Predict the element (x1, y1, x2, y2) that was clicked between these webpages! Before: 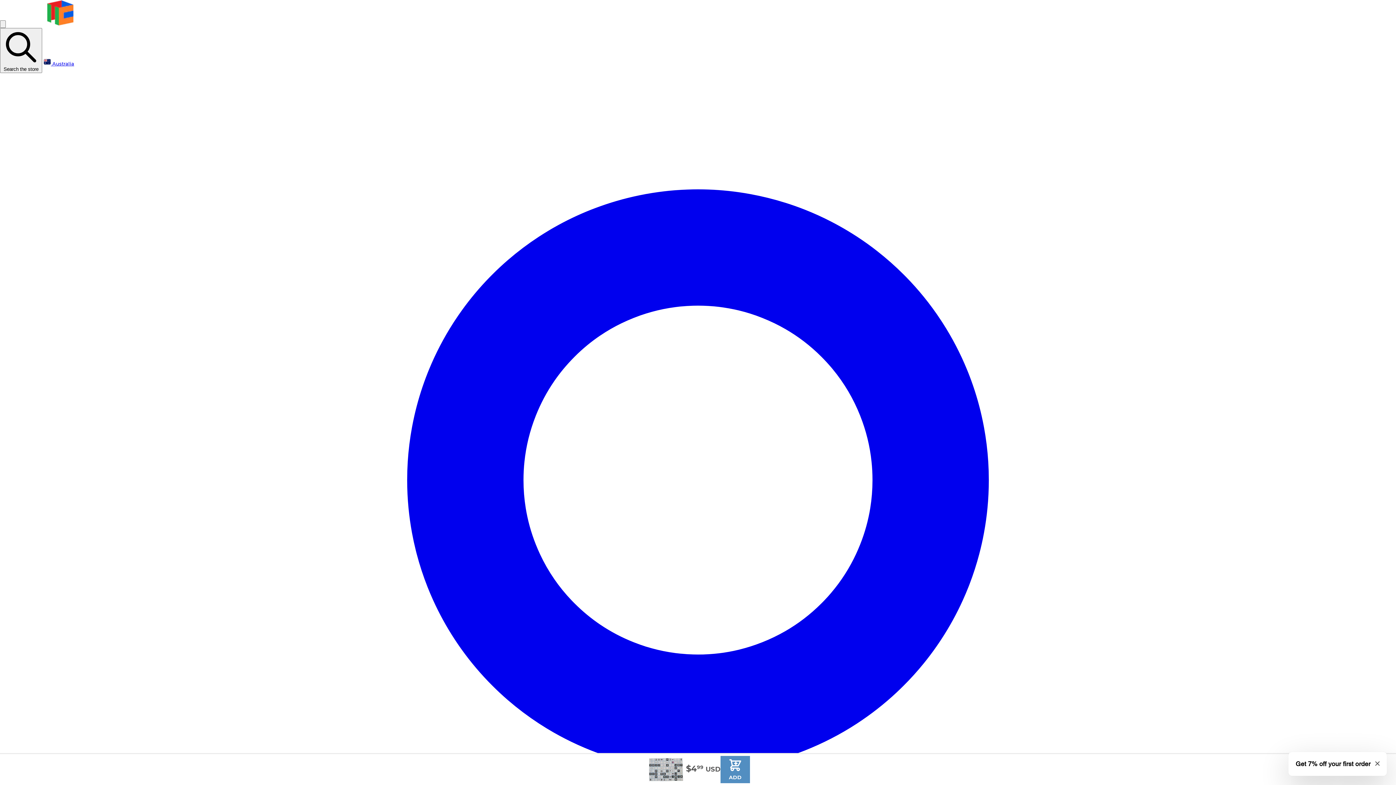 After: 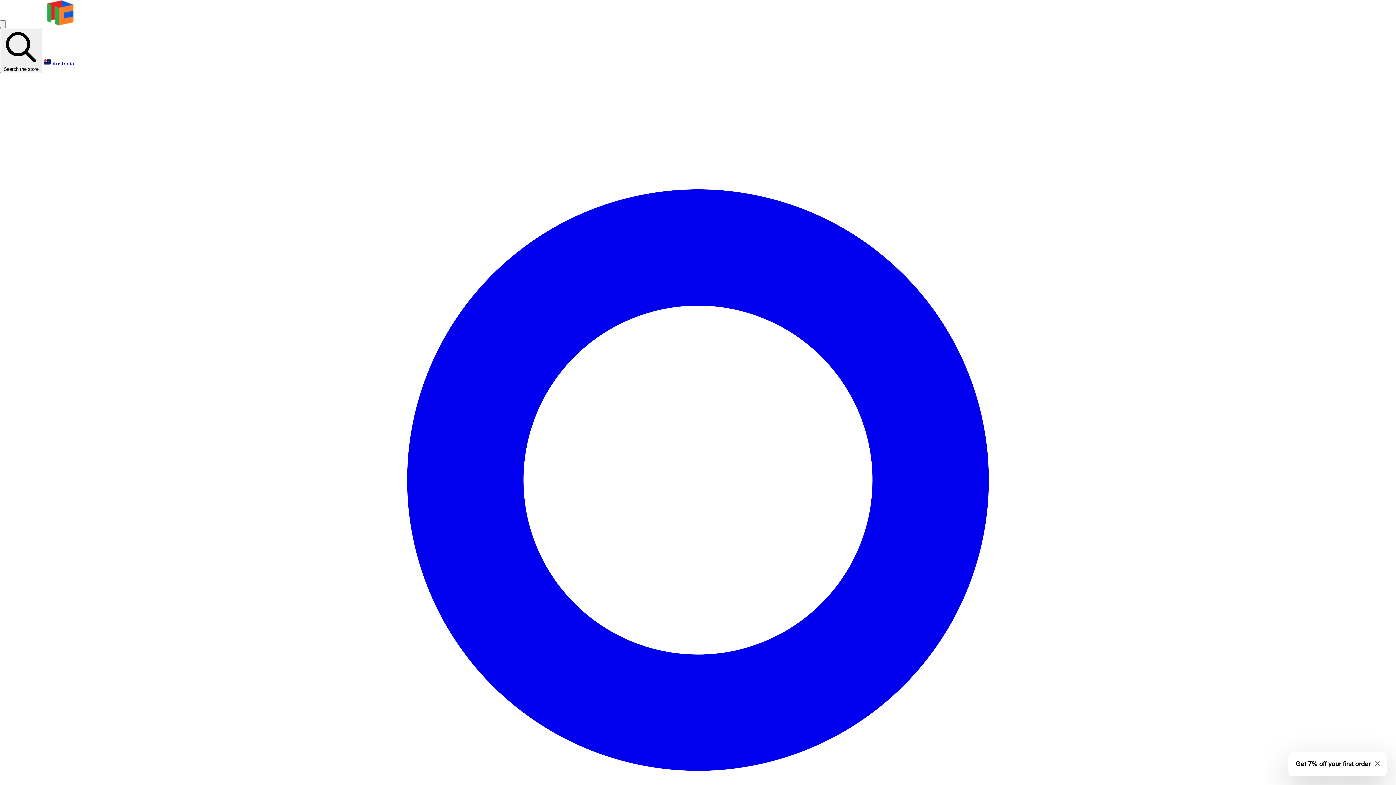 Action: bbox: (7, 21, 138, 26)